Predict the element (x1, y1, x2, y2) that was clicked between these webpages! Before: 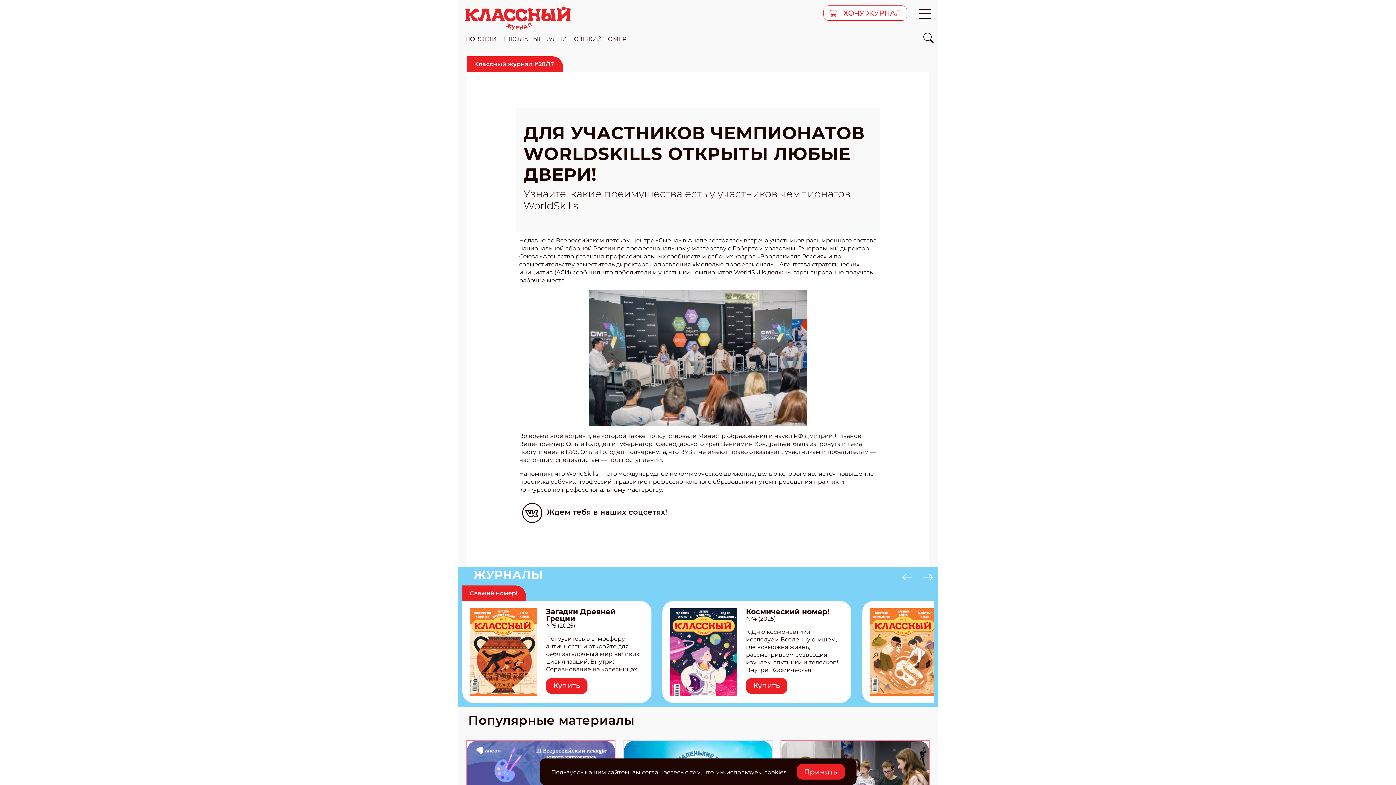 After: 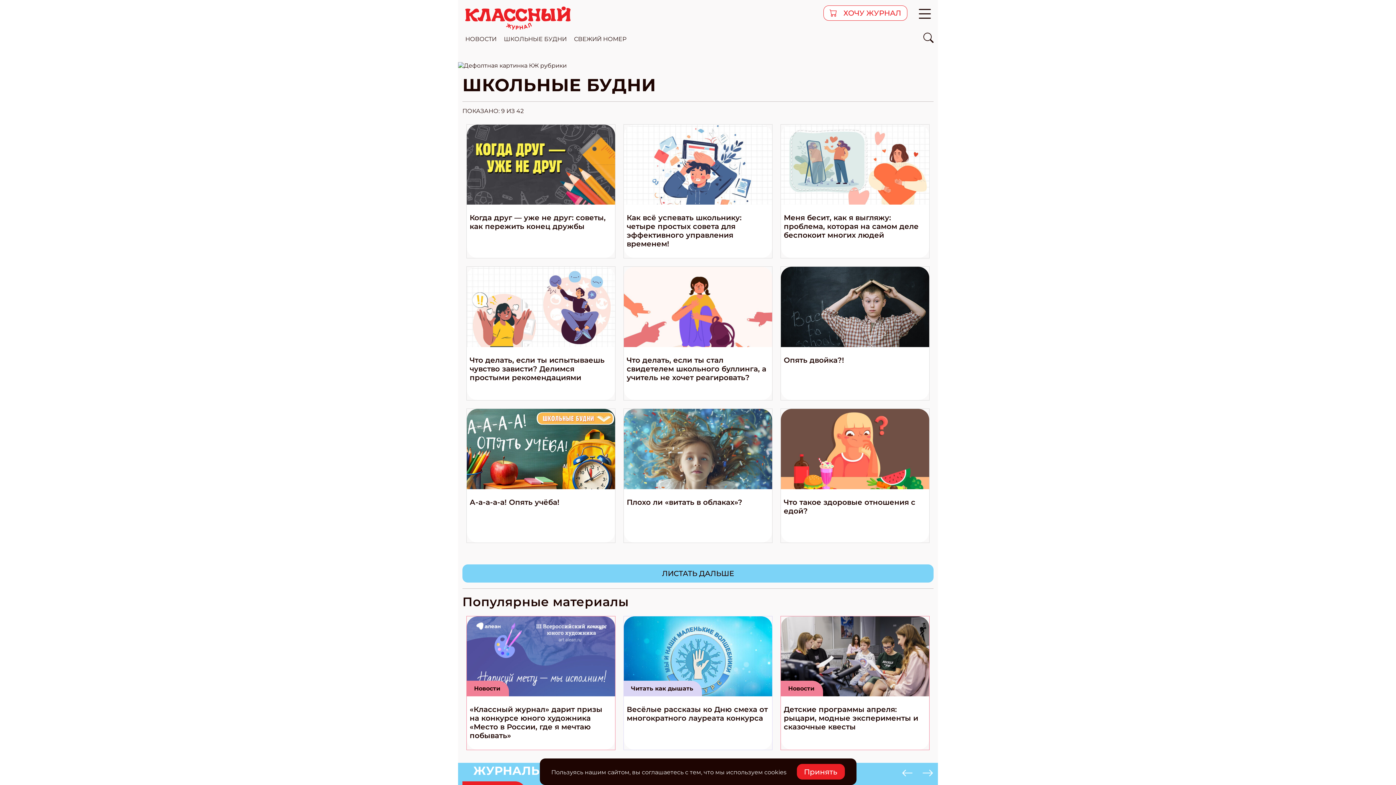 Action: label: ШКОЛЬНЫЕ БУДНИ bbox: (501, 32, 569, 45)